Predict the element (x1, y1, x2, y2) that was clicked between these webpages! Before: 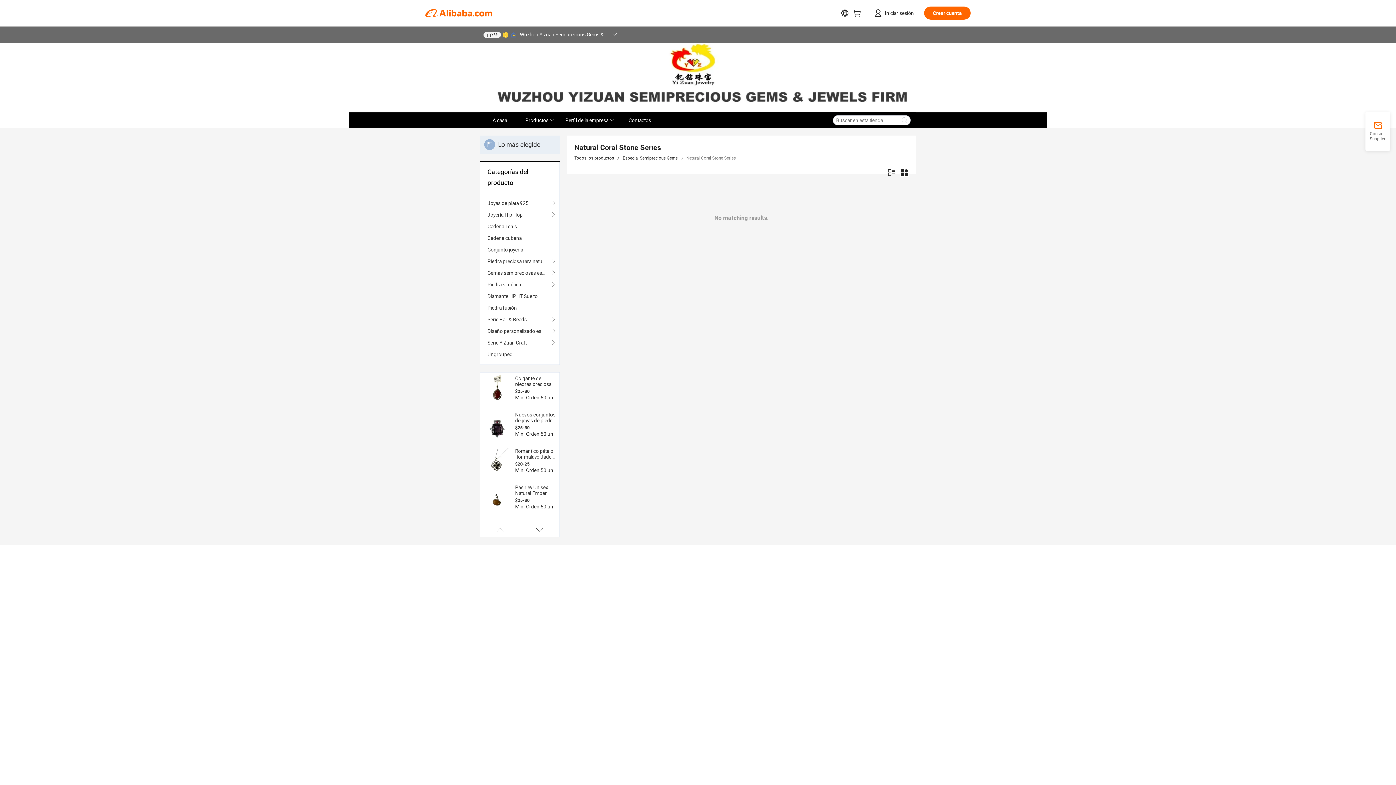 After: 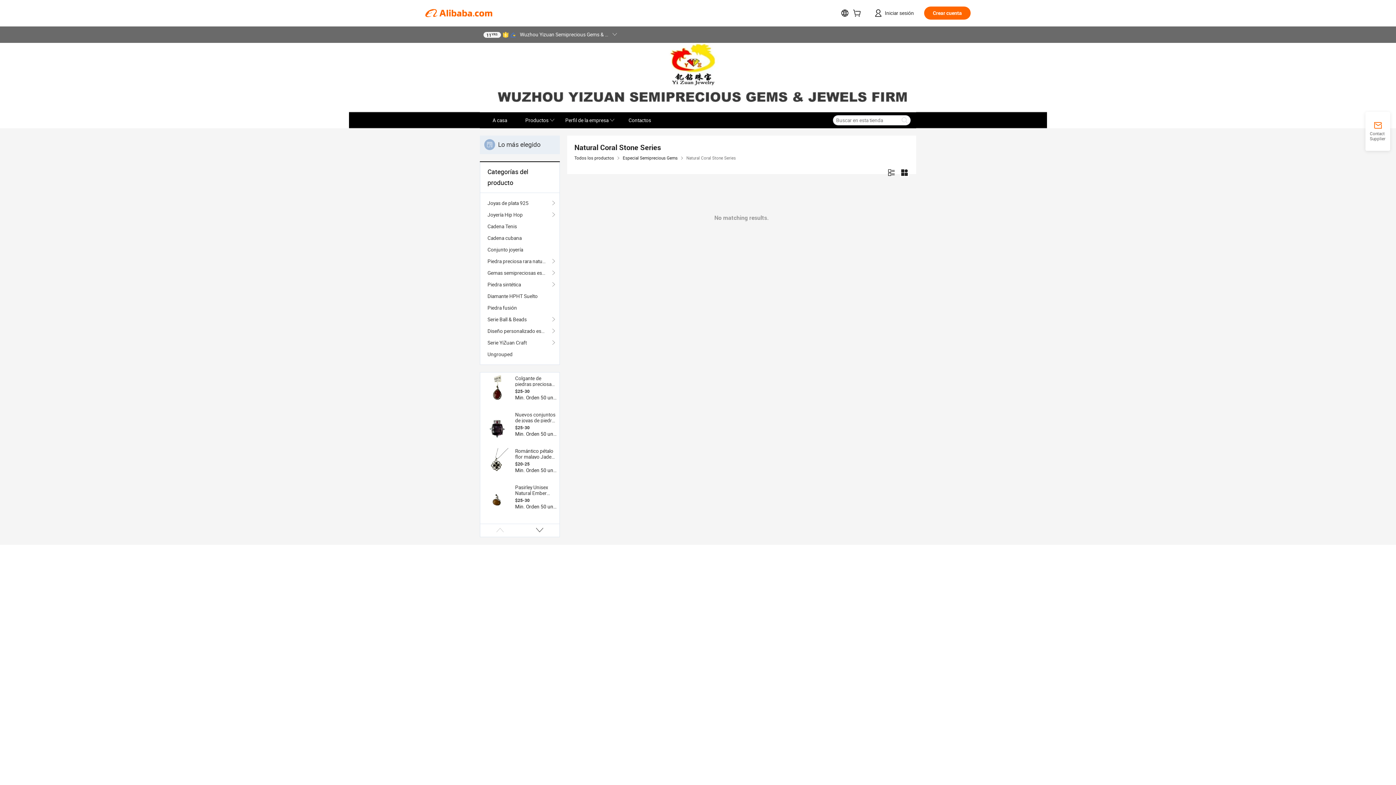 Action: bbox: (483, 484, 512, 513)